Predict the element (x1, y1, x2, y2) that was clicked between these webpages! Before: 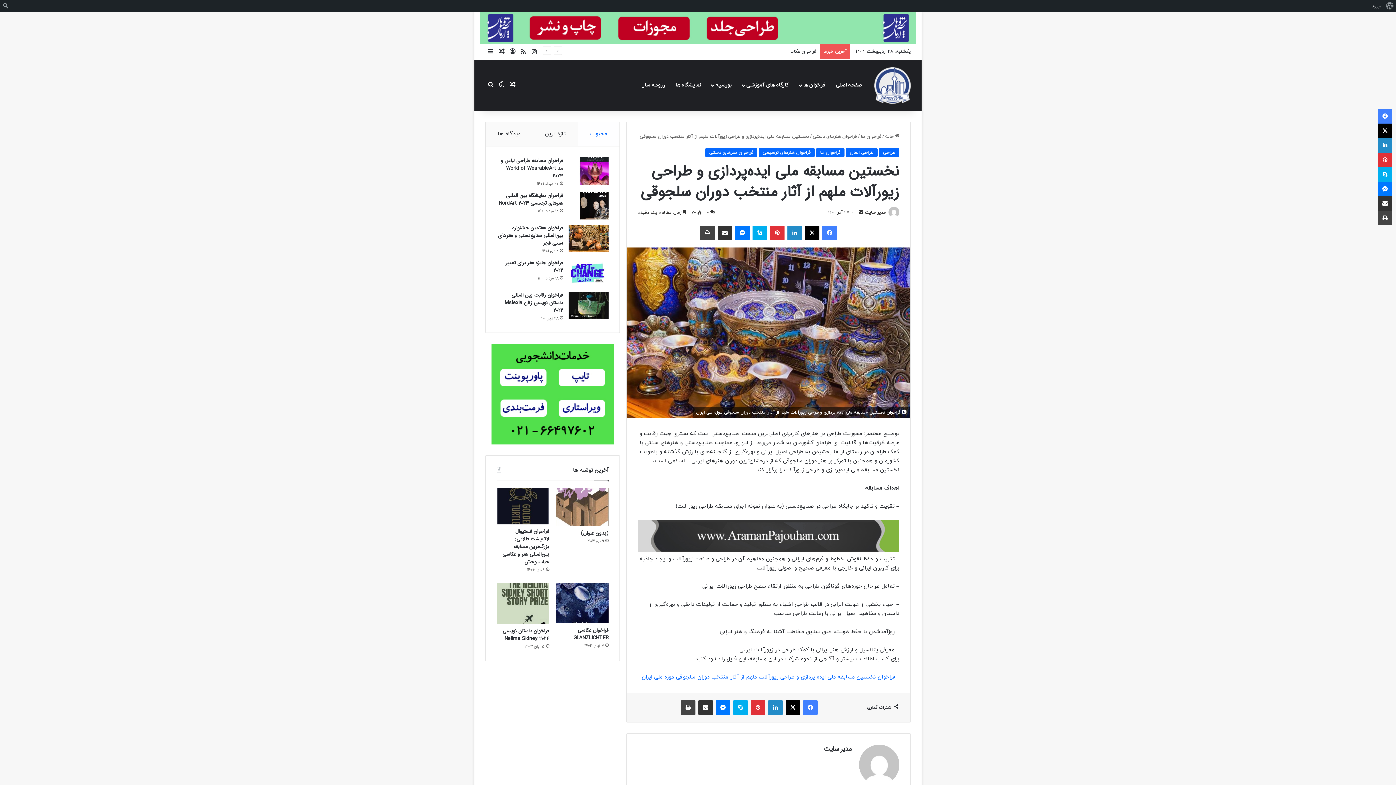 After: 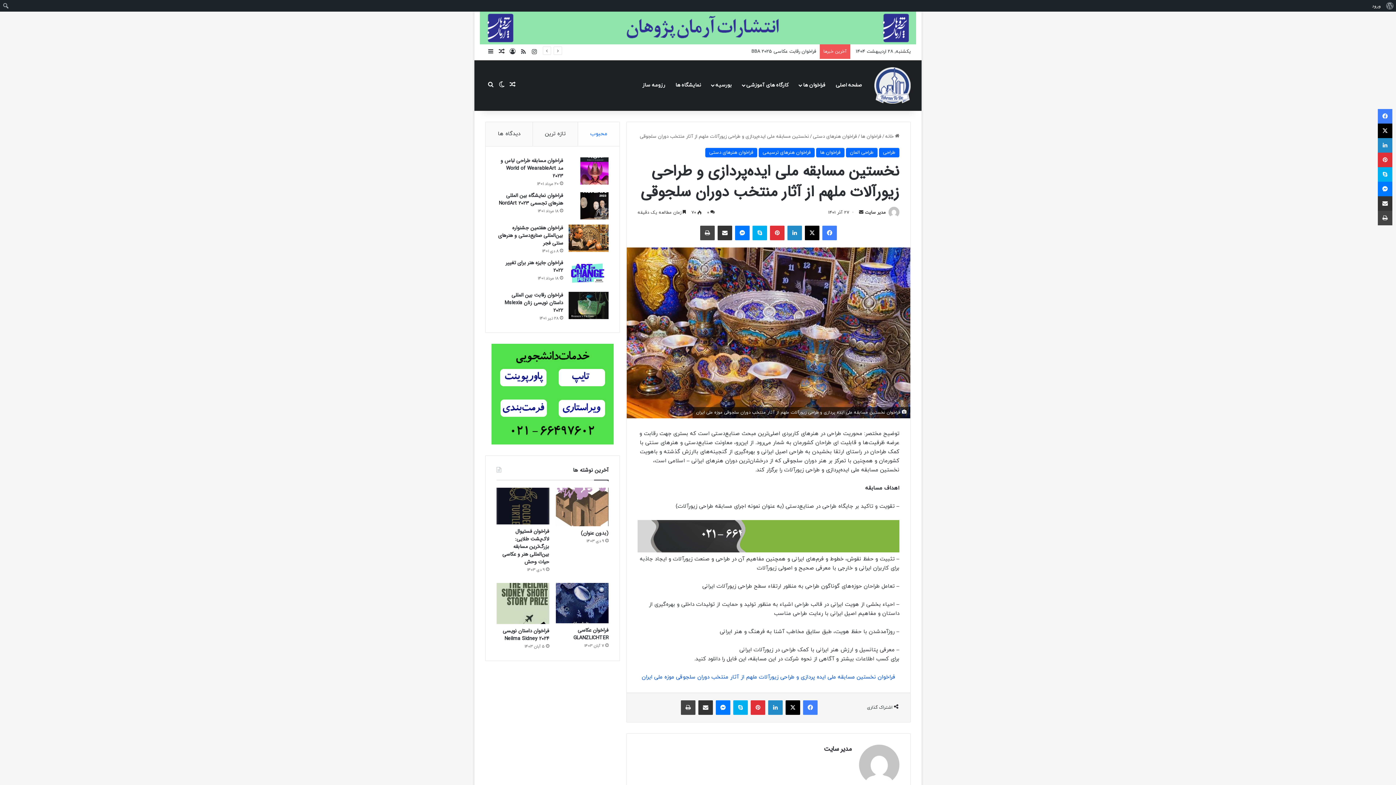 Action: bbox: (642, 673, 895, 681) label: فراخوان نخستین مسابقه ملی ایده پردازی و طراحی زیورآلات ملهم از آثار منتخب دوران سلجوقی موزه ملی ایران